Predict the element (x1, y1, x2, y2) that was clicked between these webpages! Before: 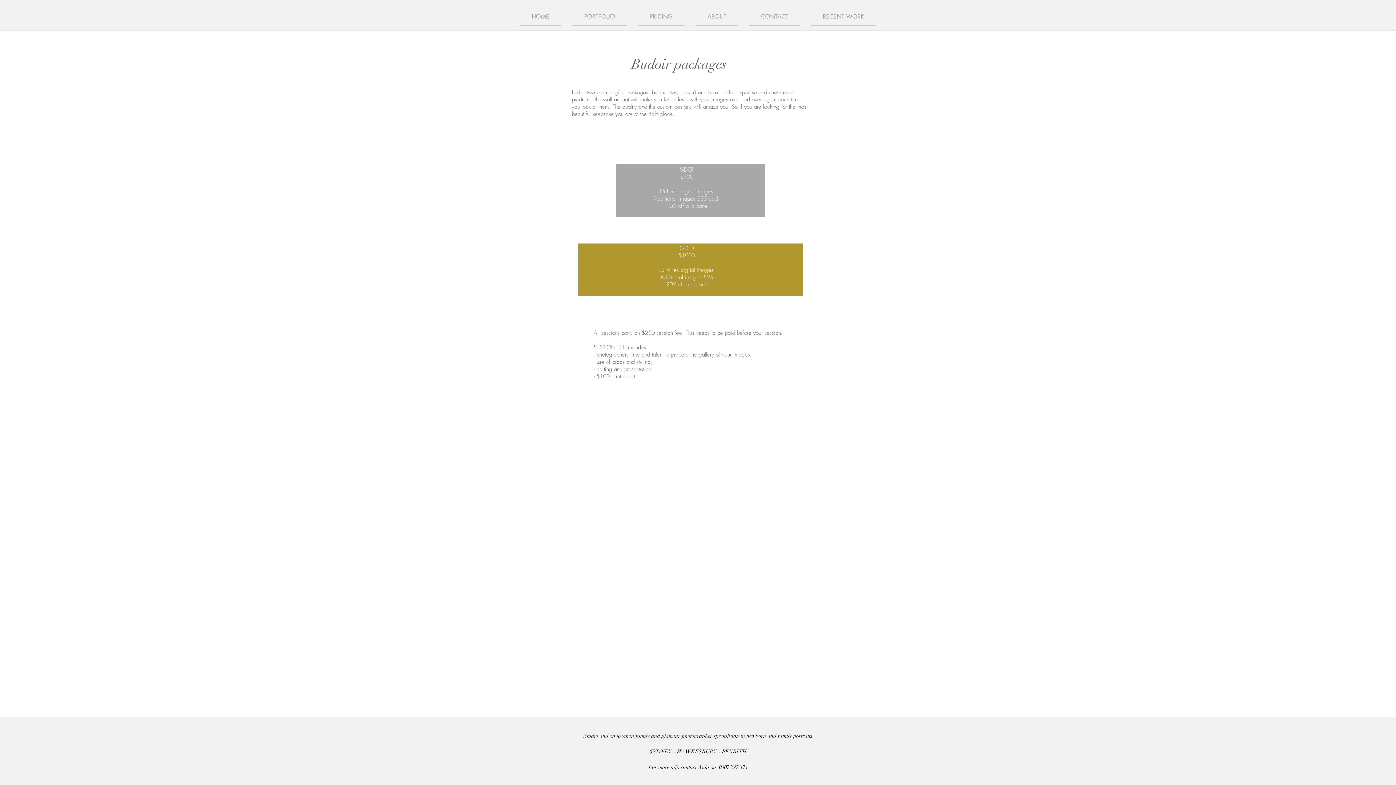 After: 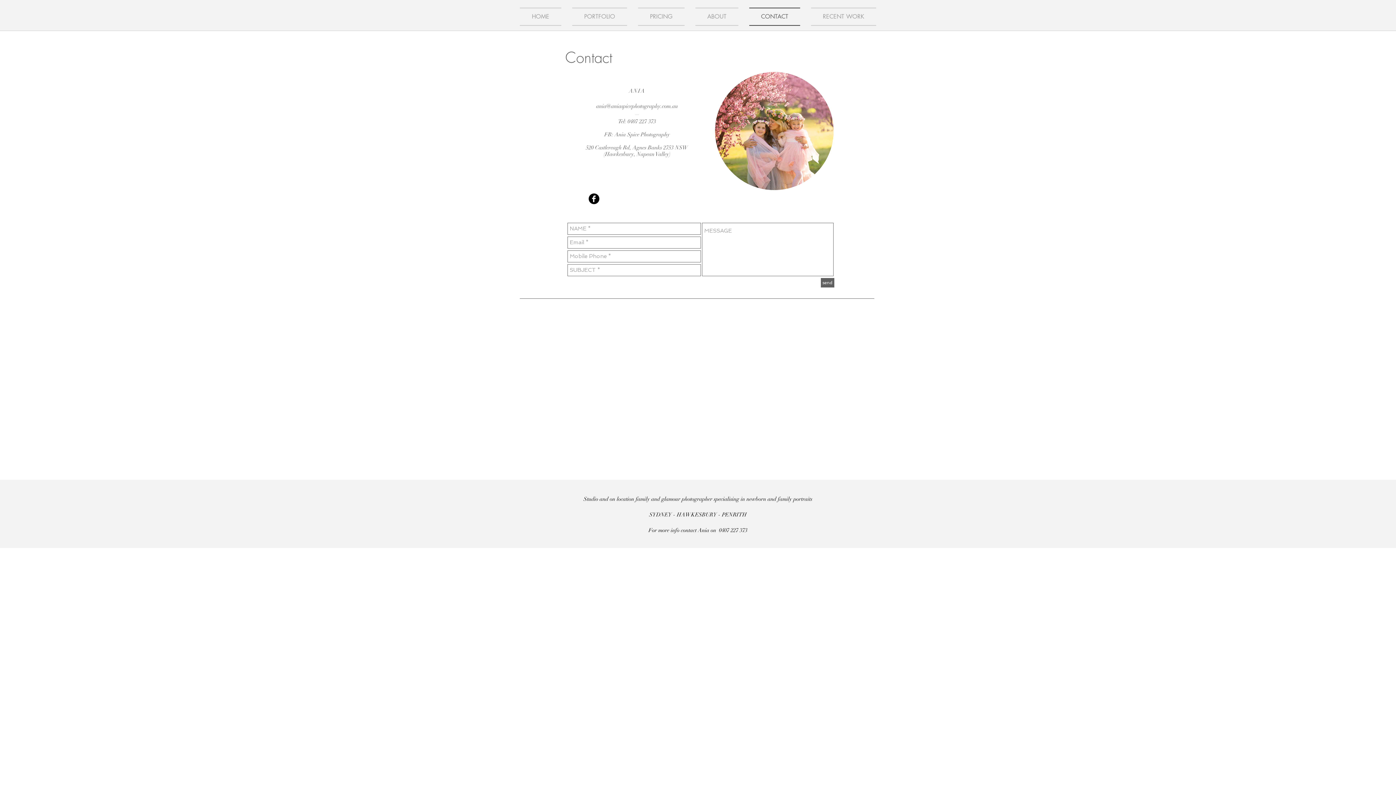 Action: bbox: (744, 7, 805, 25) label: CONTACT